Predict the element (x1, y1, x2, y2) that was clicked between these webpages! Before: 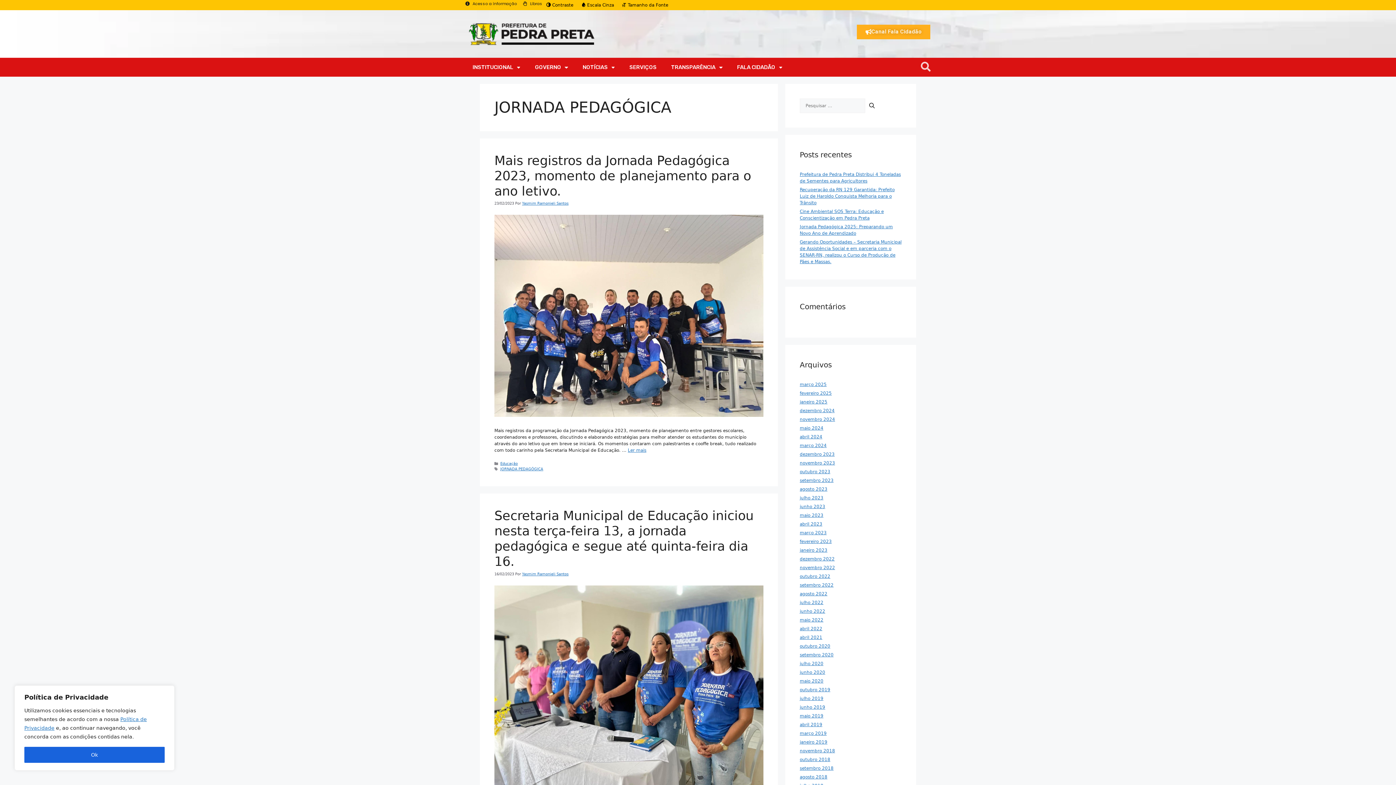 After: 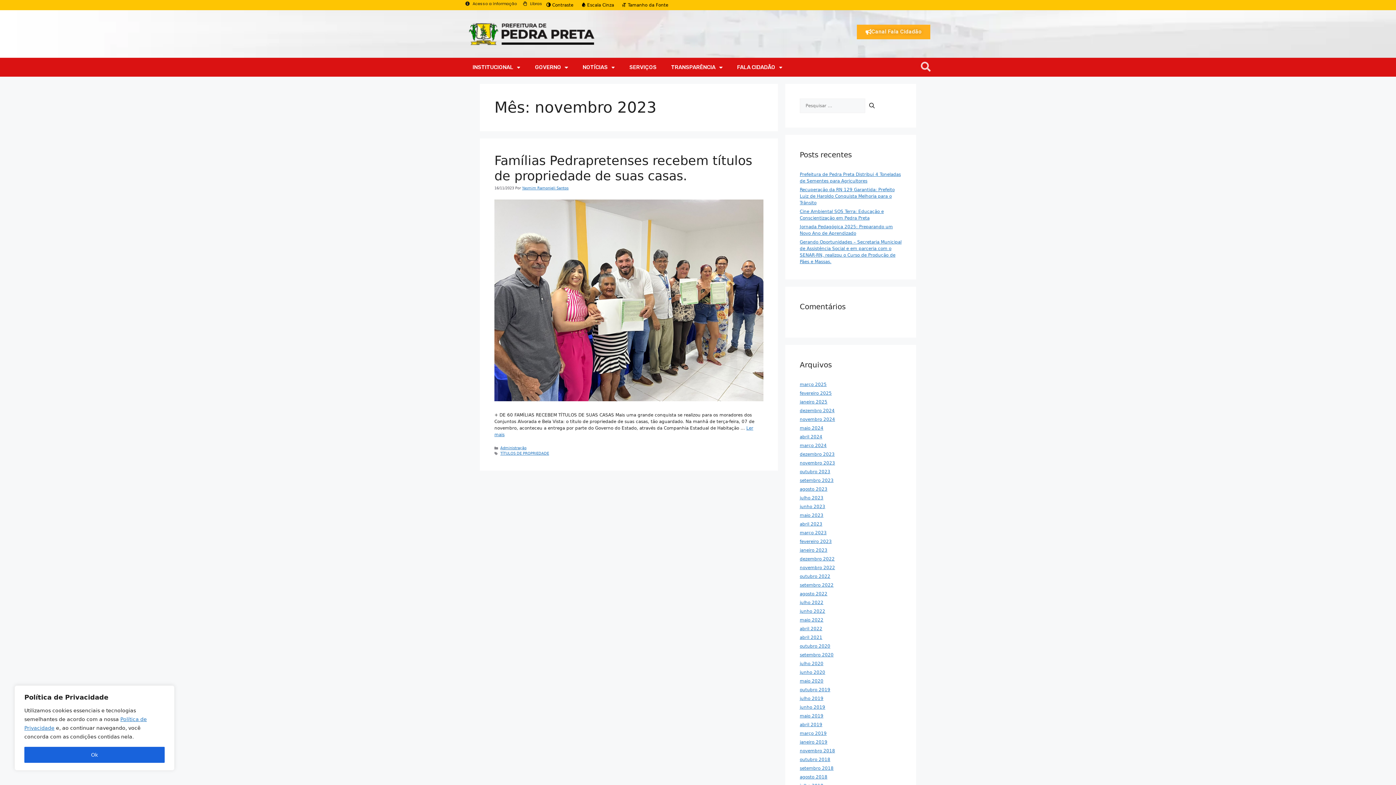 Action: bbox: (800, 460, 835, 465) label: novembro 2023